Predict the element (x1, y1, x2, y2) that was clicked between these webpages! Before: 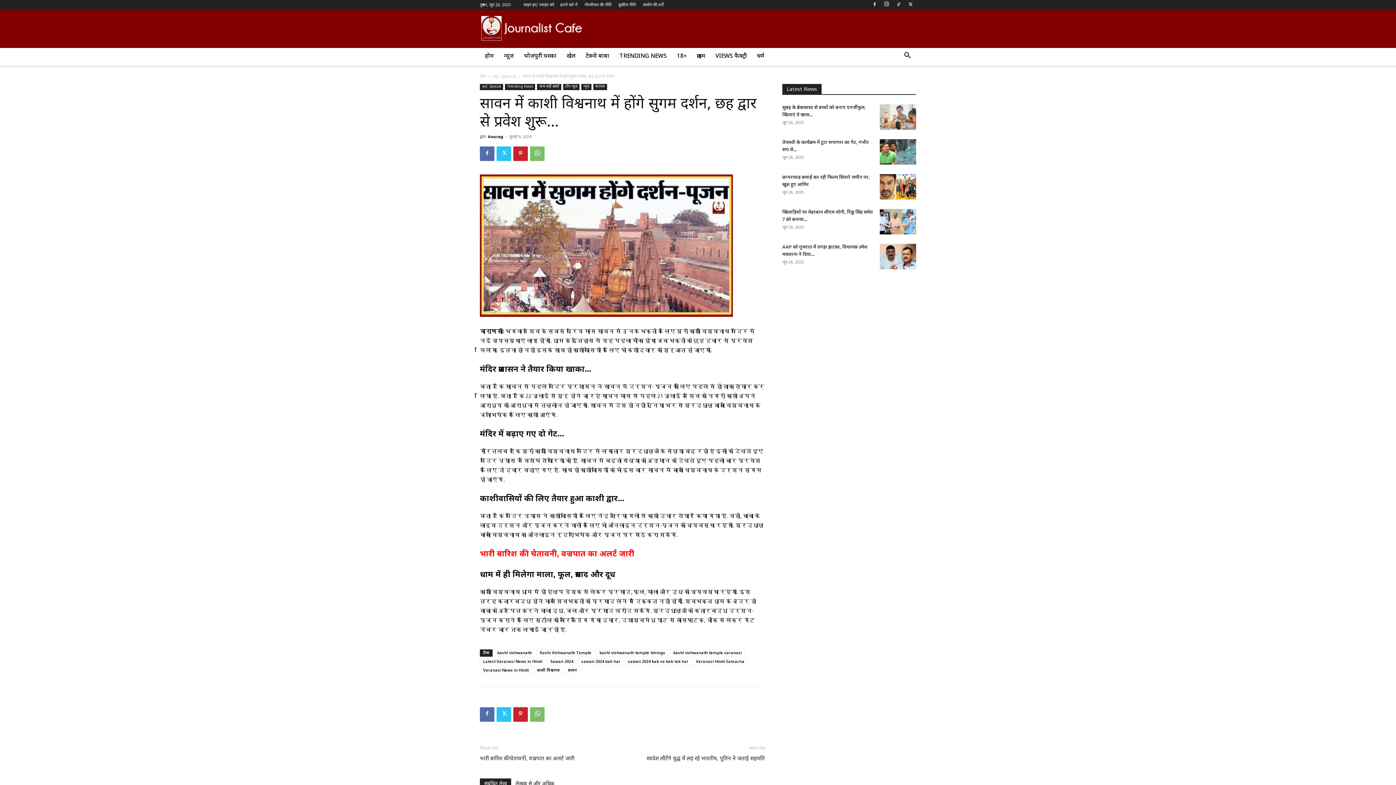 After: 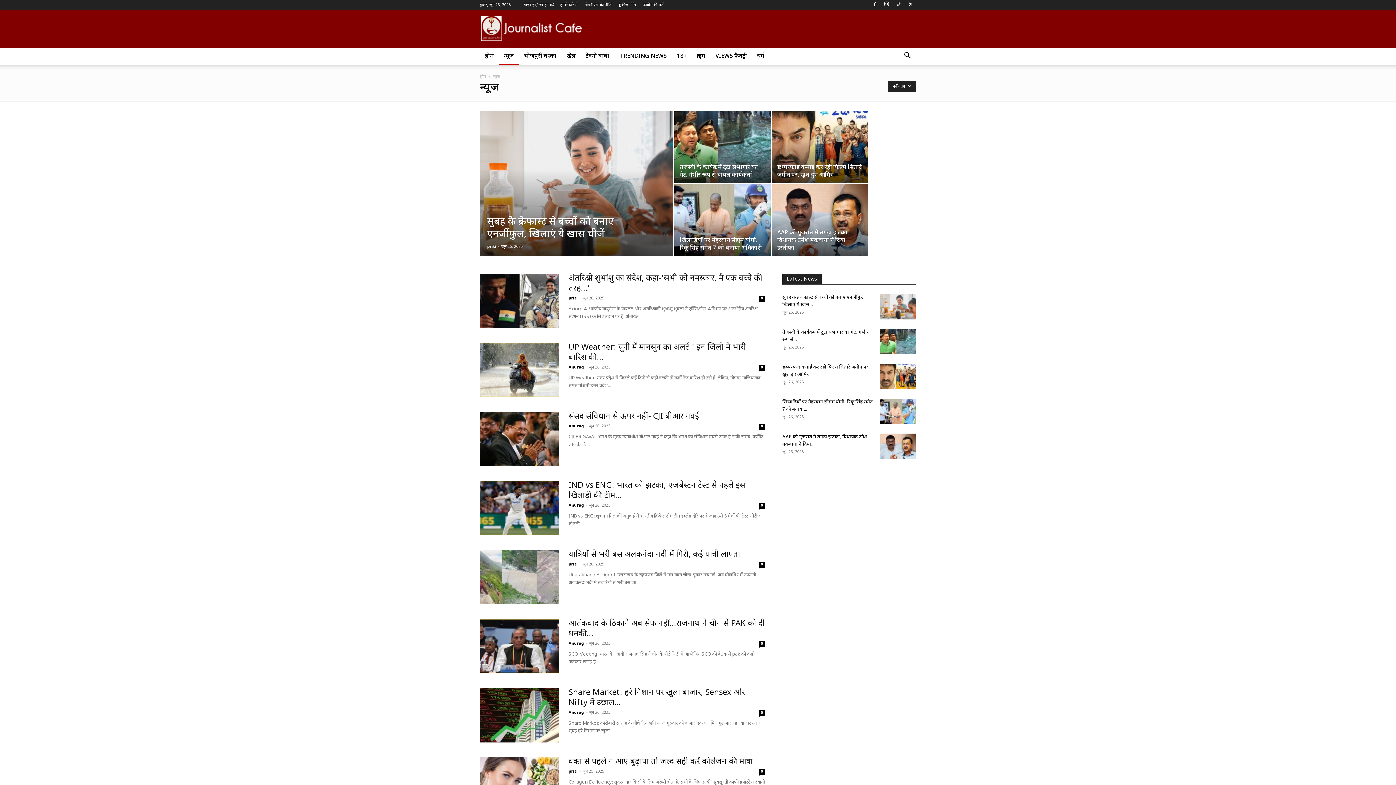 Action: label: न्यूज bbox: (581, 84, 591, 90)